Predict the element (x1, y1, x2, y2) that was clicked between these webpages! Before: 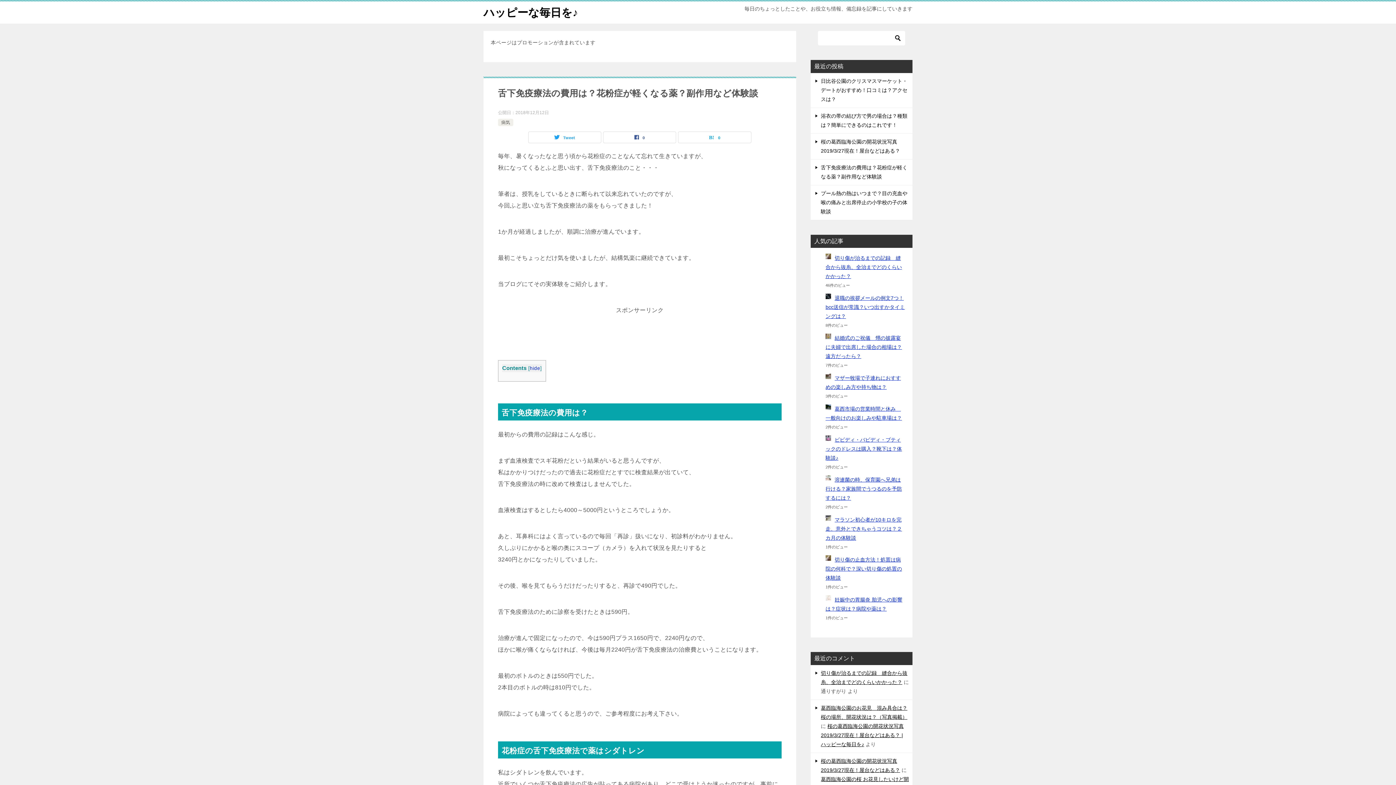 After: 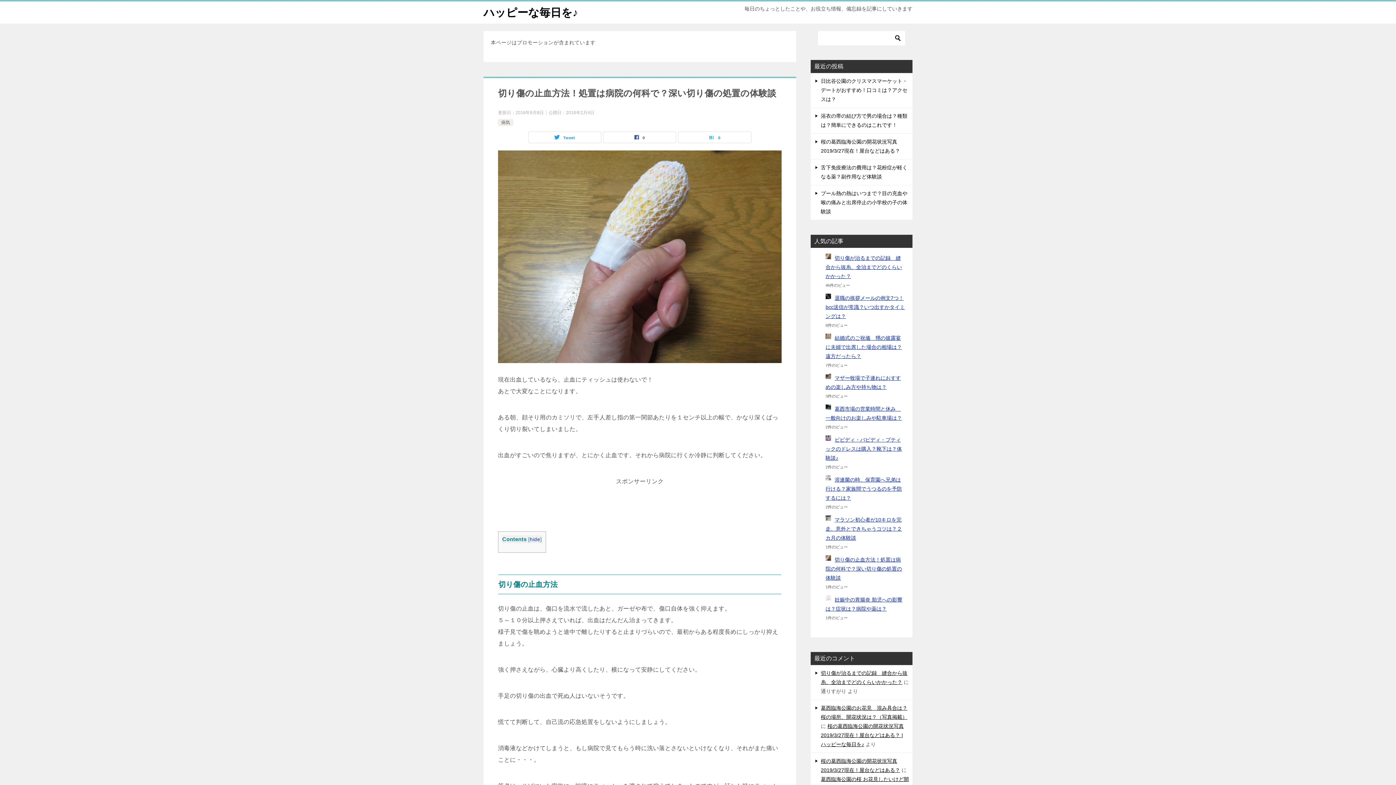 Action: label: 切り傷の止血方法！処置は病院の何科で？深い切り傷の処置の体験談 bbox: (825, 557, 902, 581)